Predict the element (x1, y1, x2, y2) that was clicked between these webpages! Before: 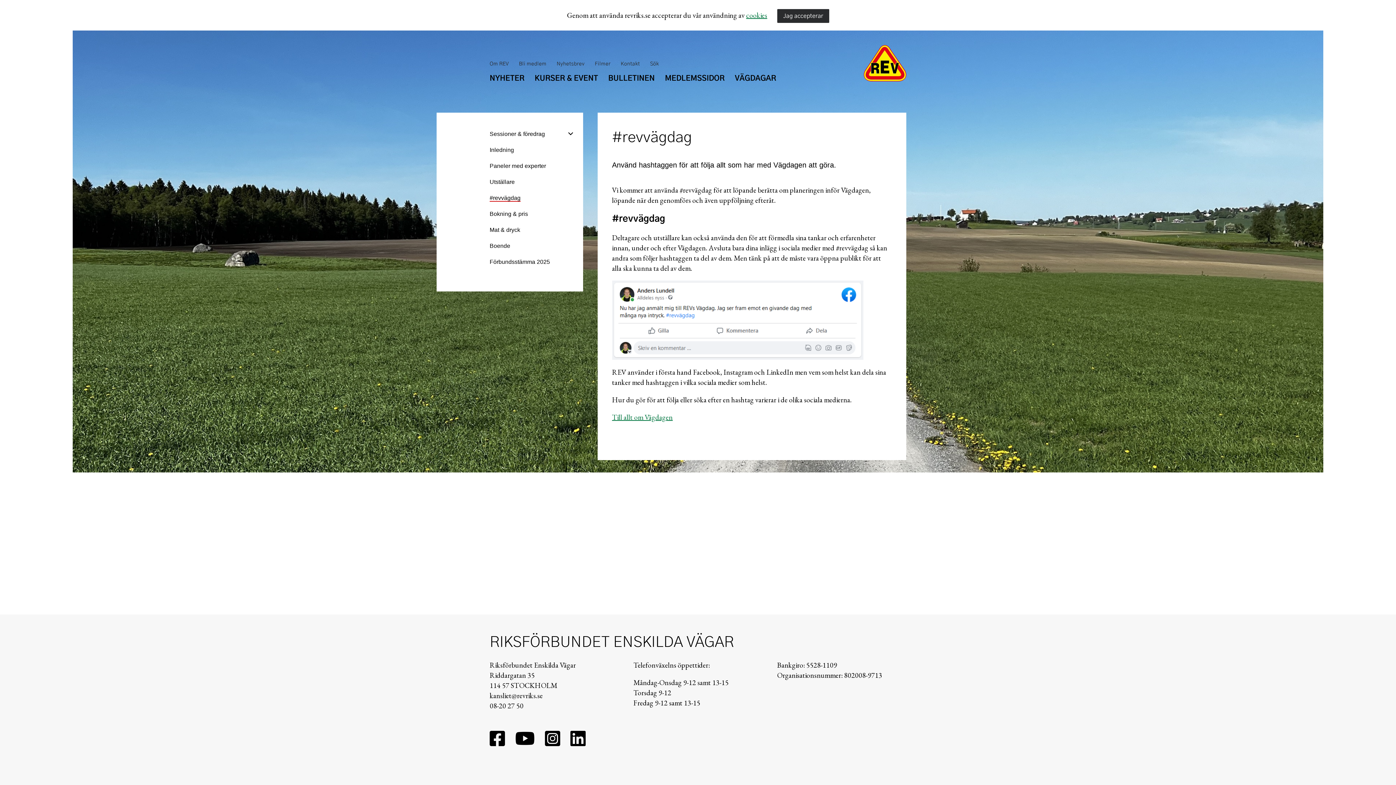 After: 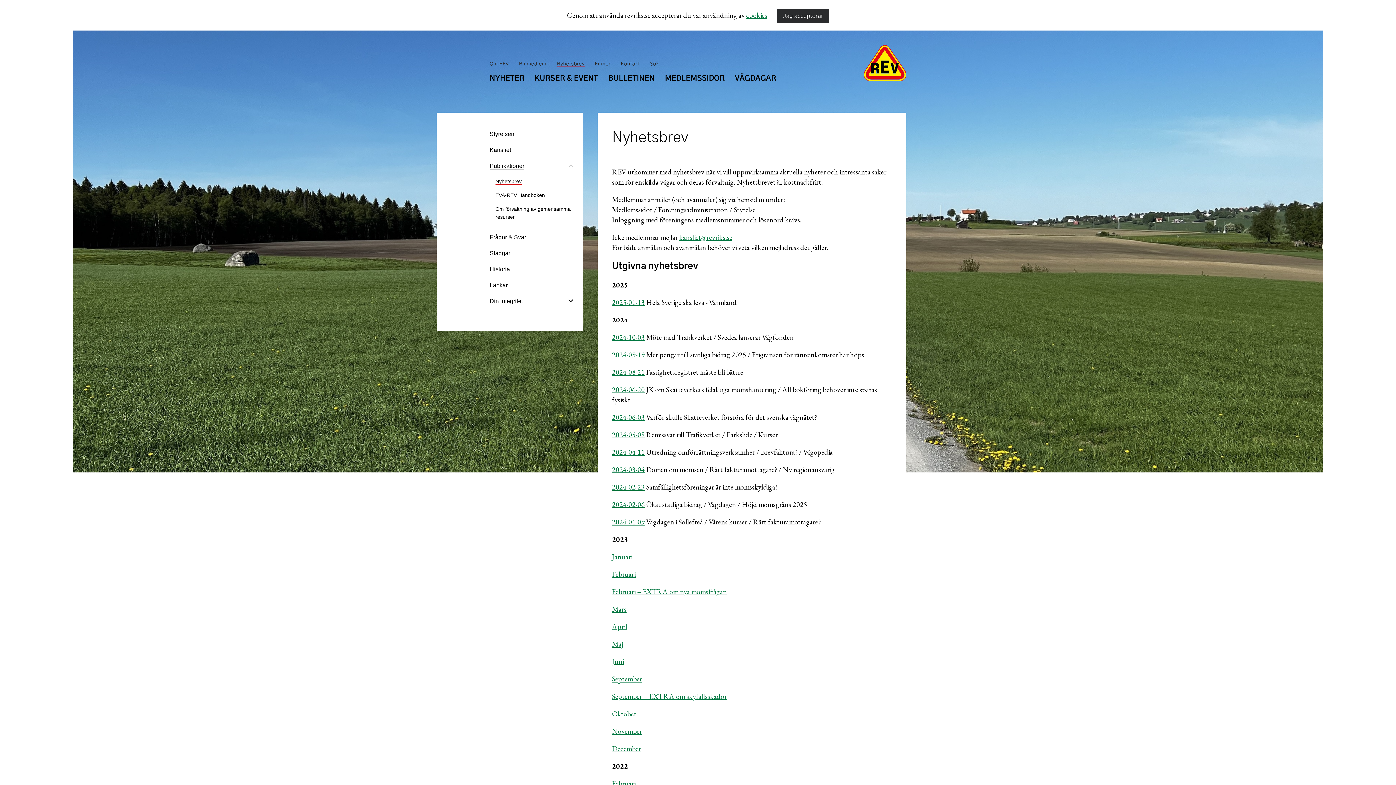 Action: bbox: (556, 61, 584, 66) label: Nyhetsbrev